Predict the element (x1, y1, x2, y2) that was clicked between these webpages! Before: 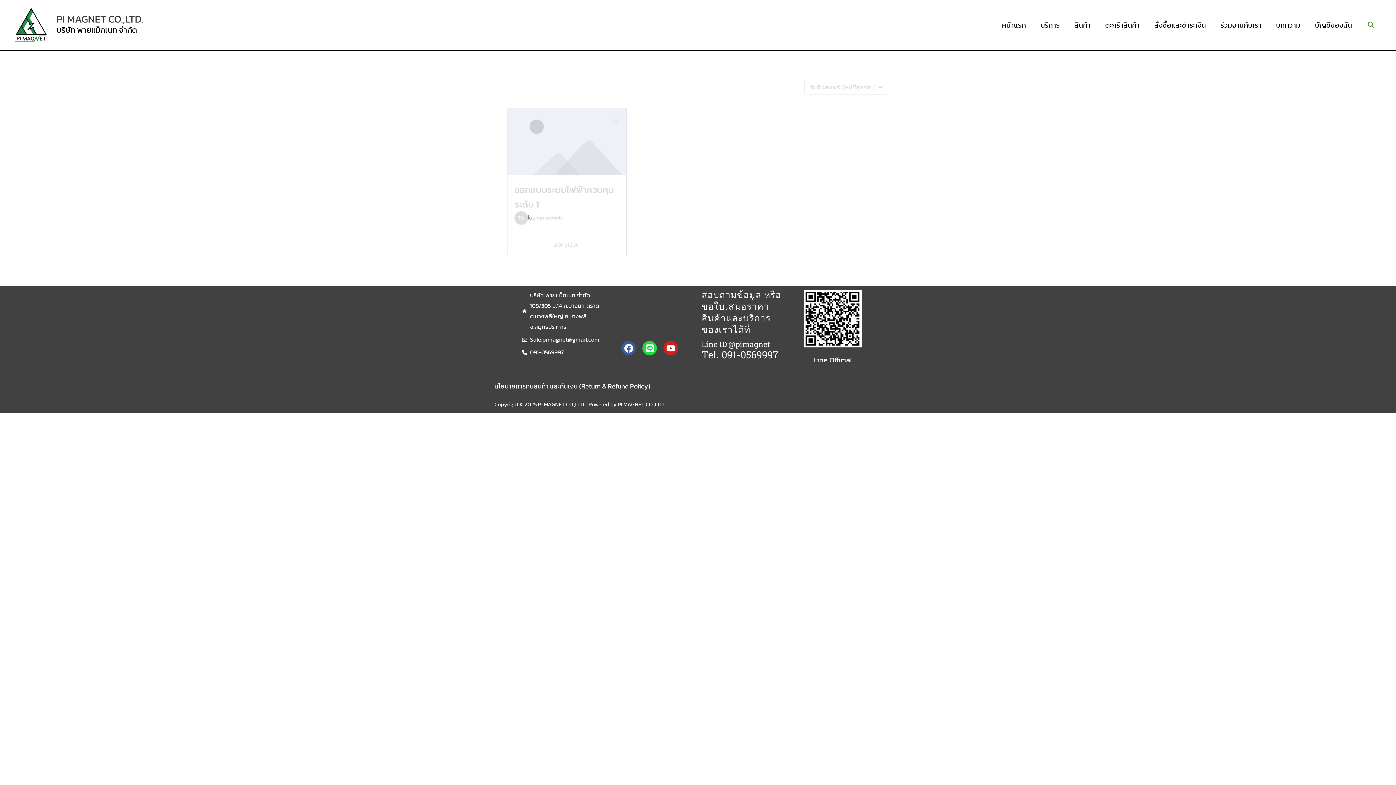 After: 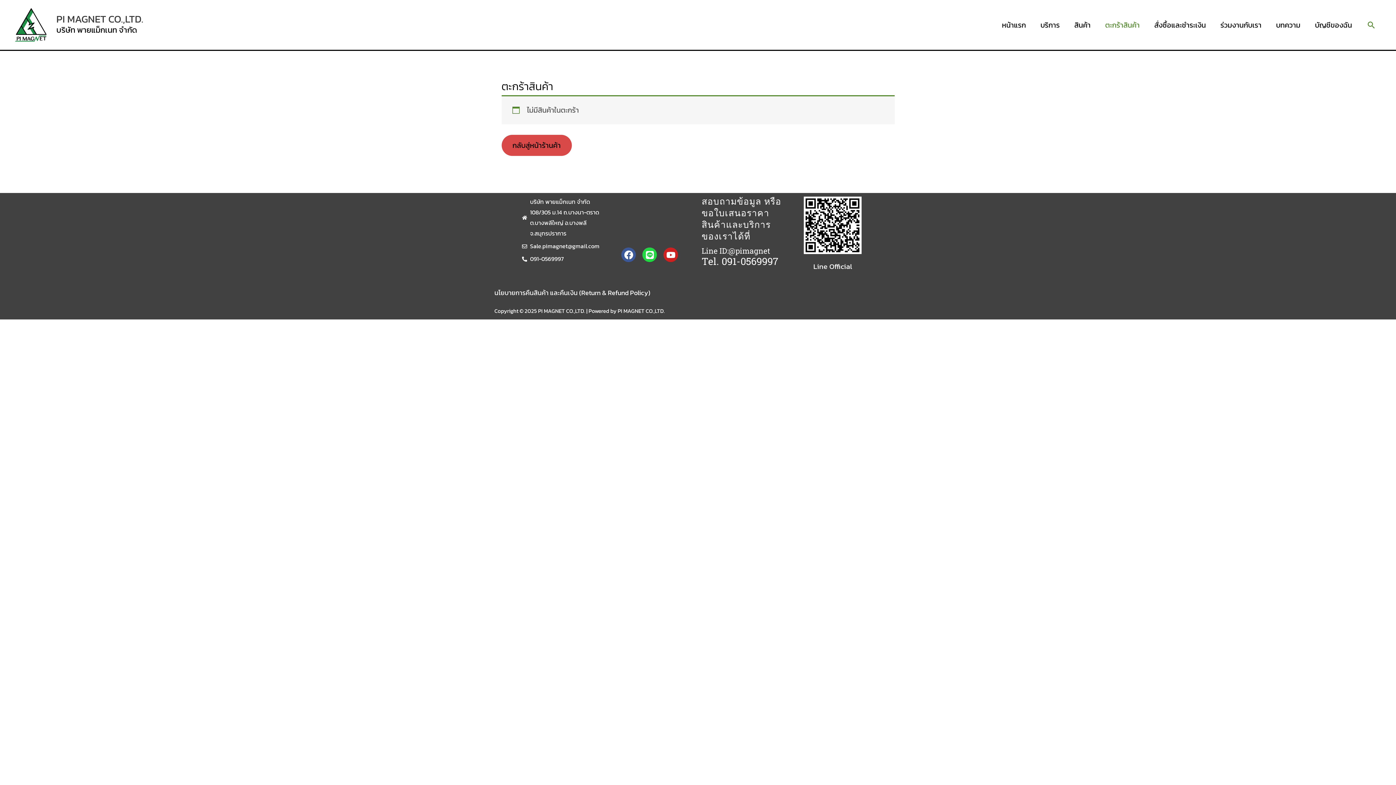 Action: bbox: (1098, 10, 1147, 39) label: ตะกร้าสินค้า